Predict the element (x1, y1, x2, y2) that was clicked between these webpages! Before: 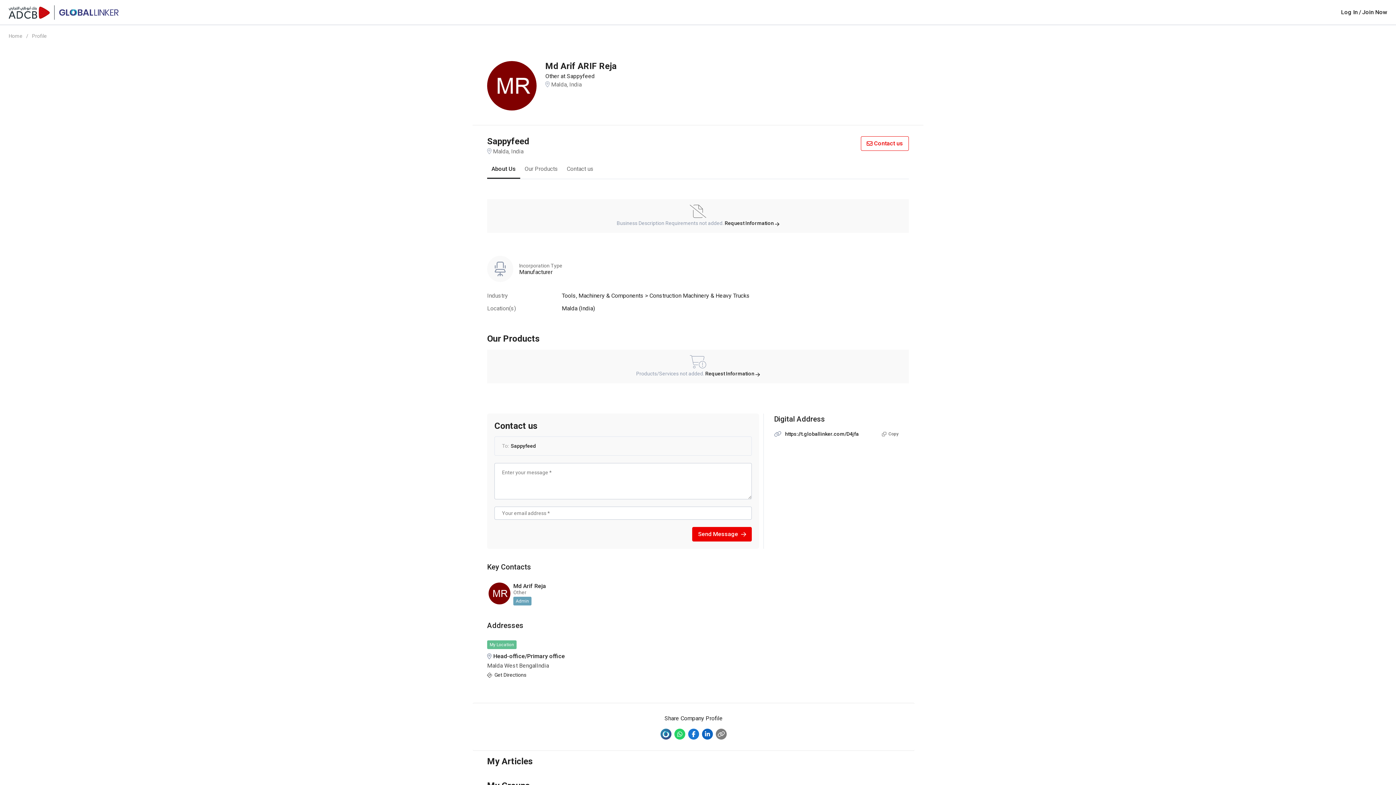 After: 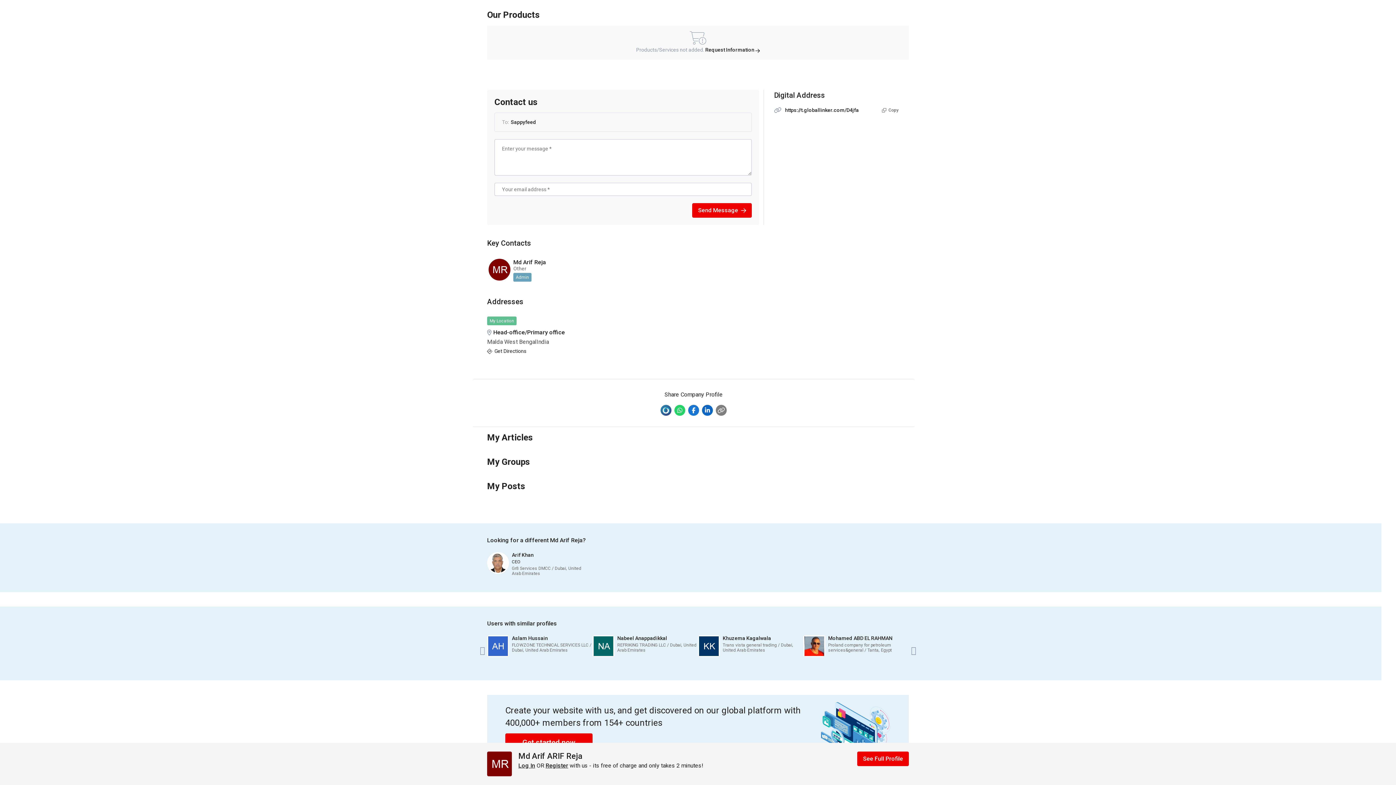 Action: bbox: (861, 136, 909, 150) label:  
Contact us